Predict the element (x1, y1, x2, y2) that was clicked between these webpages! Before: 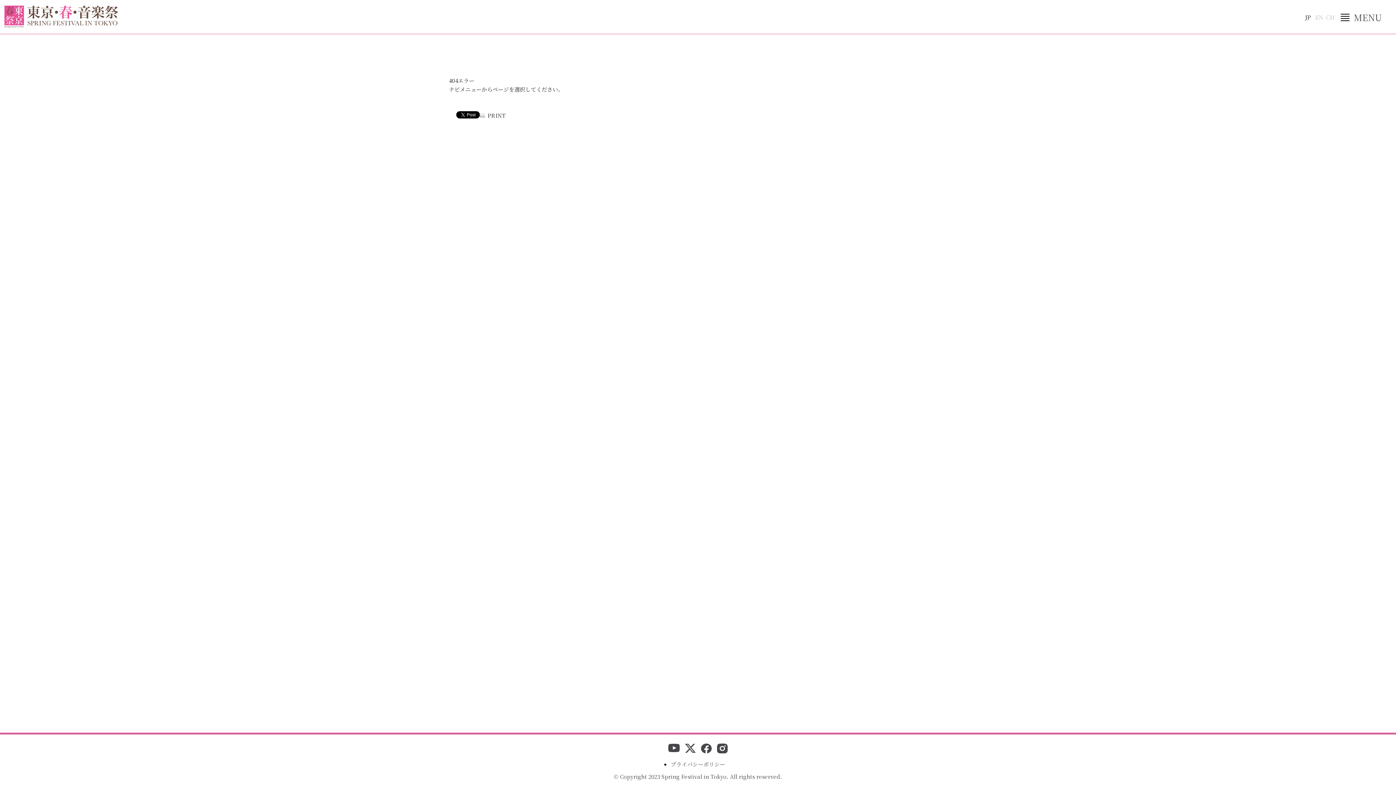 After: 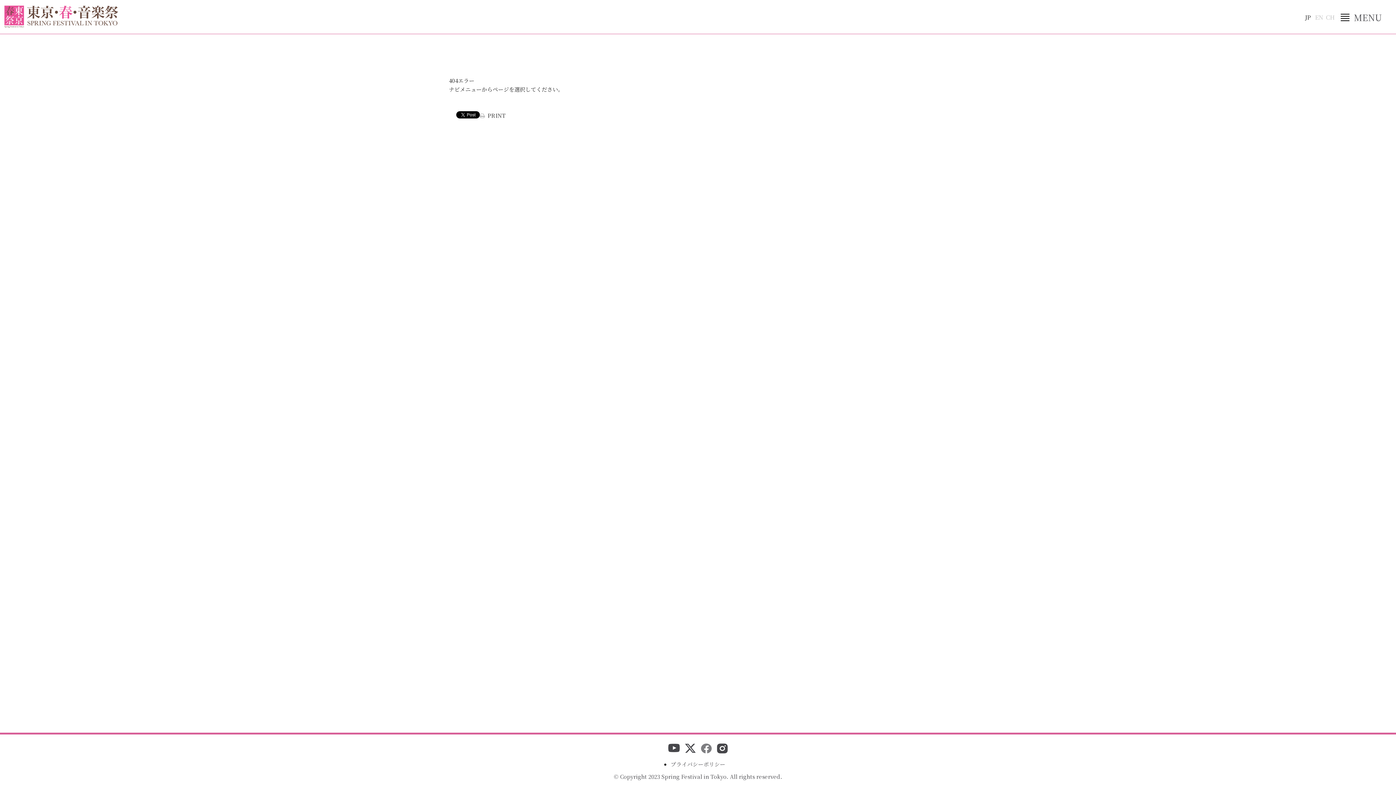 Action: bbox: (701, 743, 712, 754) label: facebook